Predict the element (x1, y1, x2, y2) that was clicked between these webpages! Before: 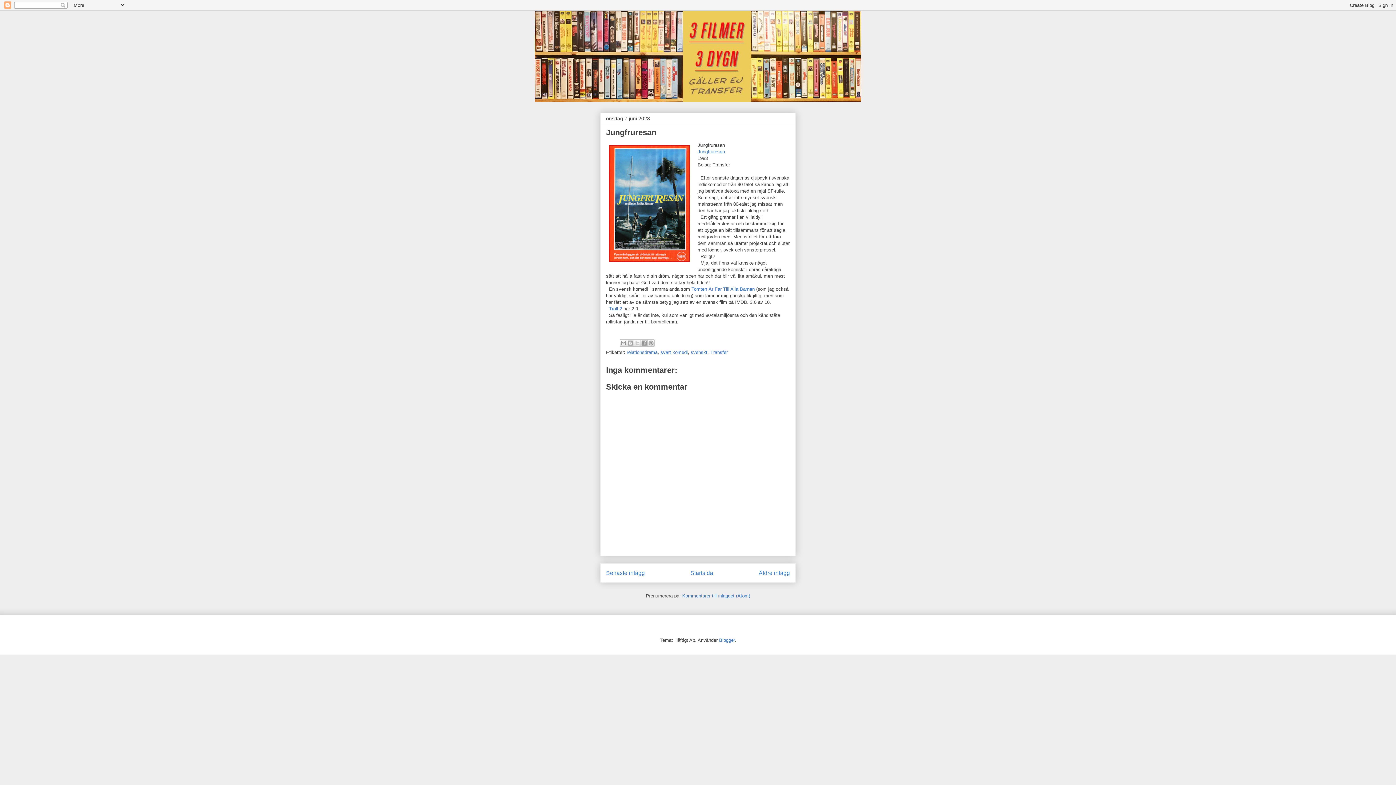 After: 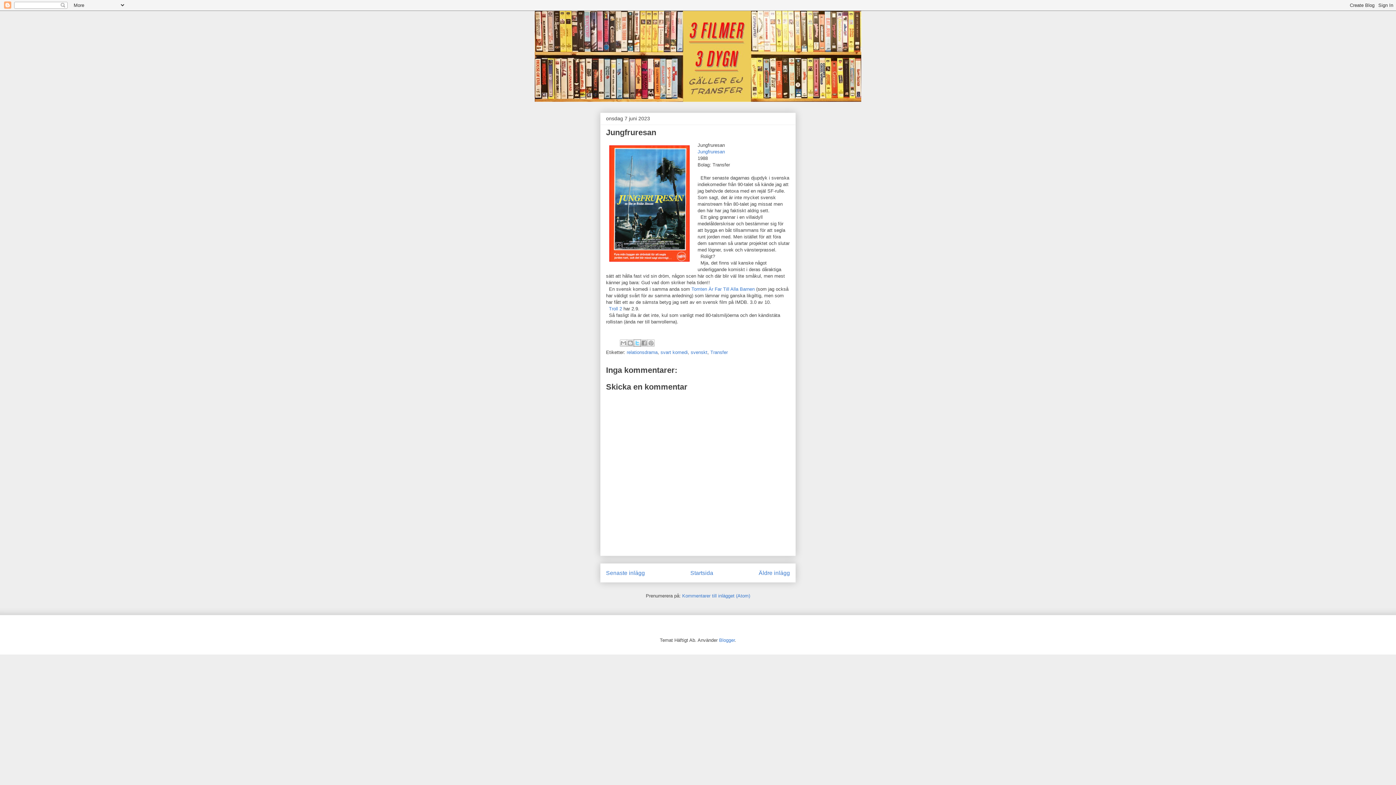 Action: bbox: (633, 339, 641, 346) label: Dela på X